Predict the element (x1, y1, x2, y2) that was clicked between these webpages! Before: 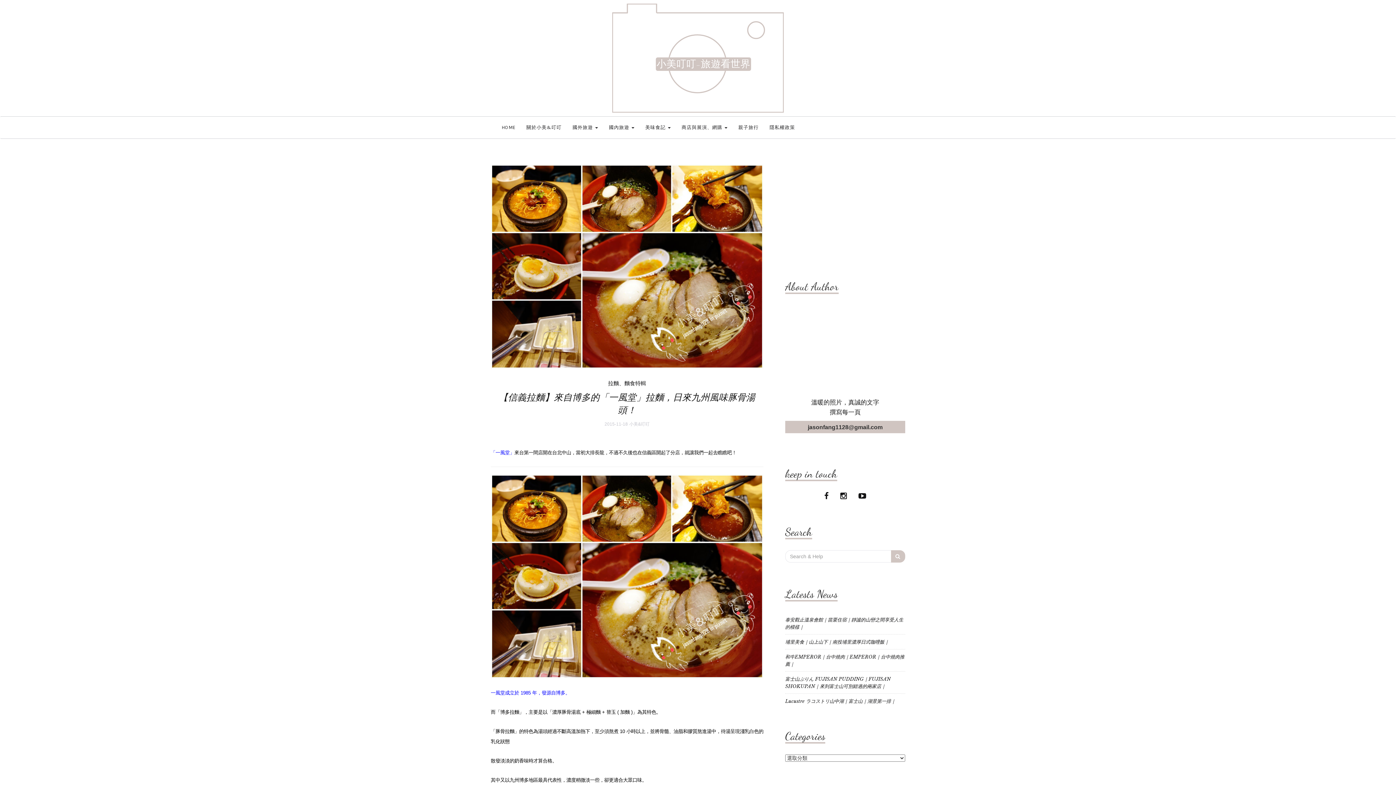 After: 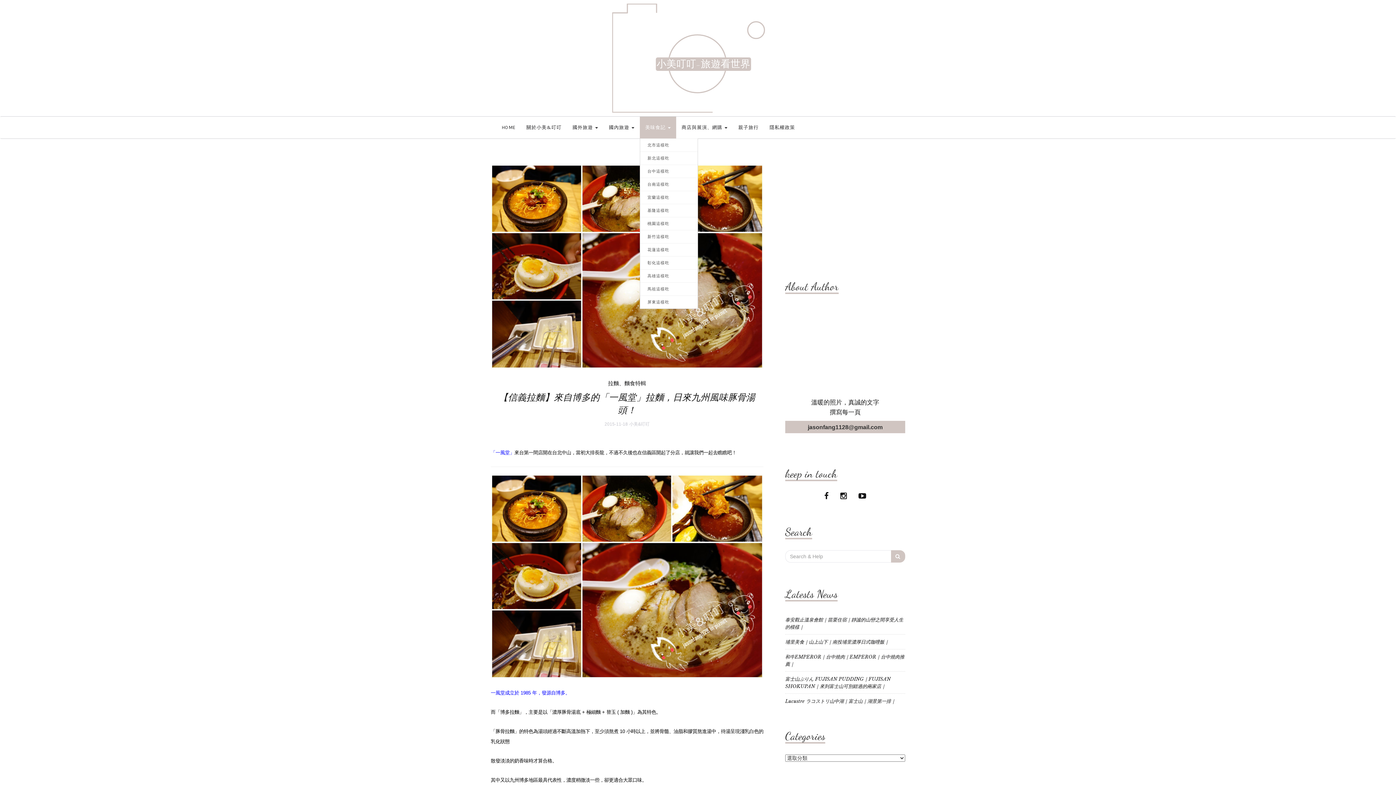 Action: label: 美味食記  bbox: (640, 116, 676, 138)